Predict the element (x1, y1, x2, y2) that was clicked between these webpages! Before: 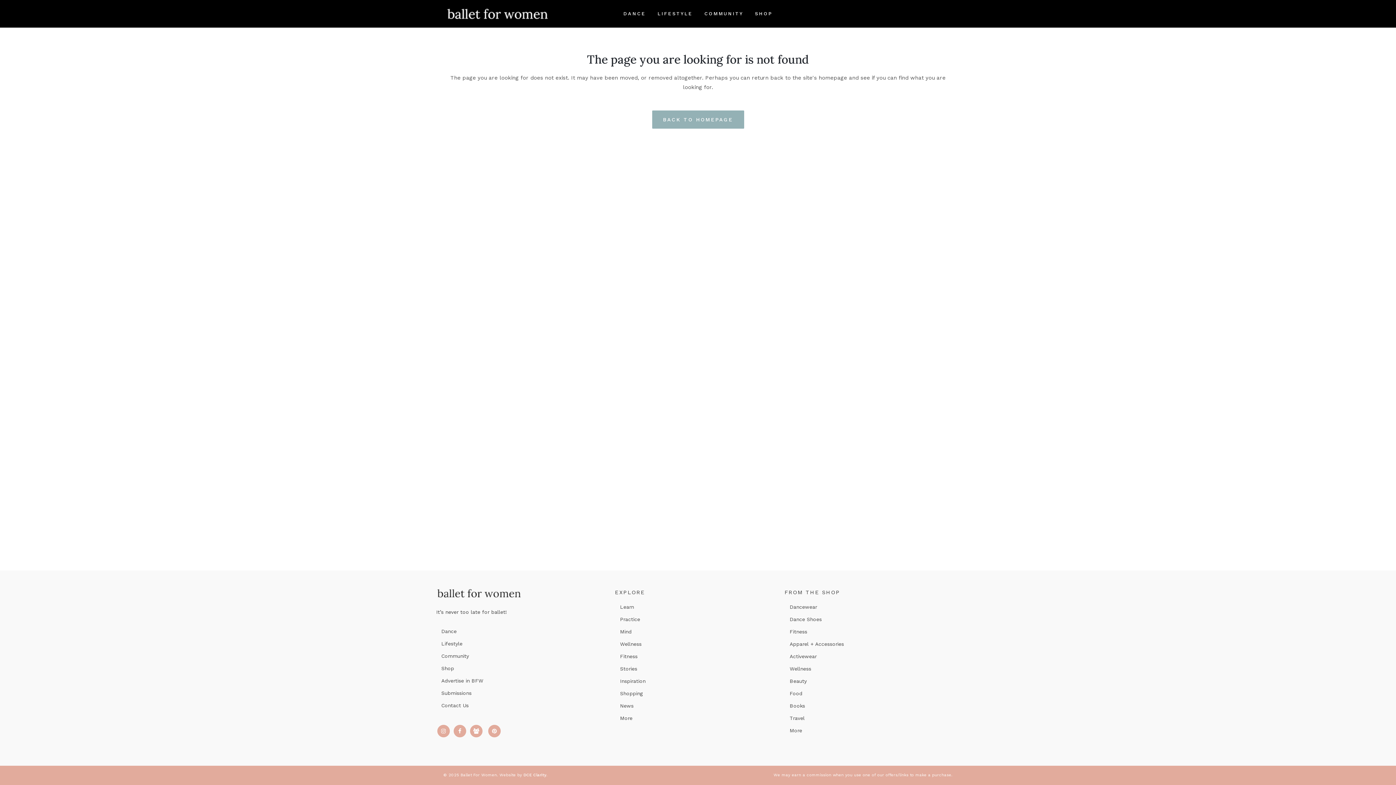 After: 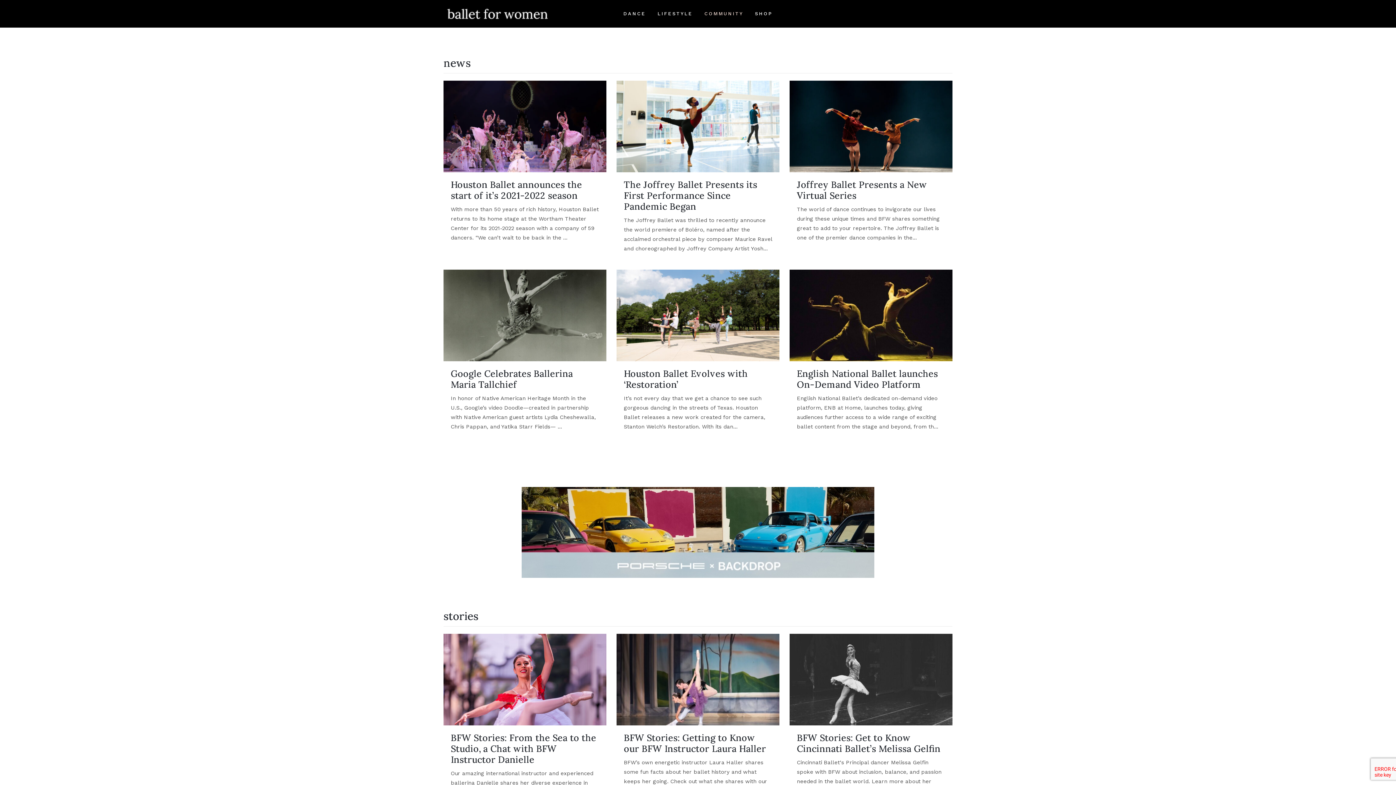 Action: label: COMMUNITY bbox: (698, 0, 749, 27)